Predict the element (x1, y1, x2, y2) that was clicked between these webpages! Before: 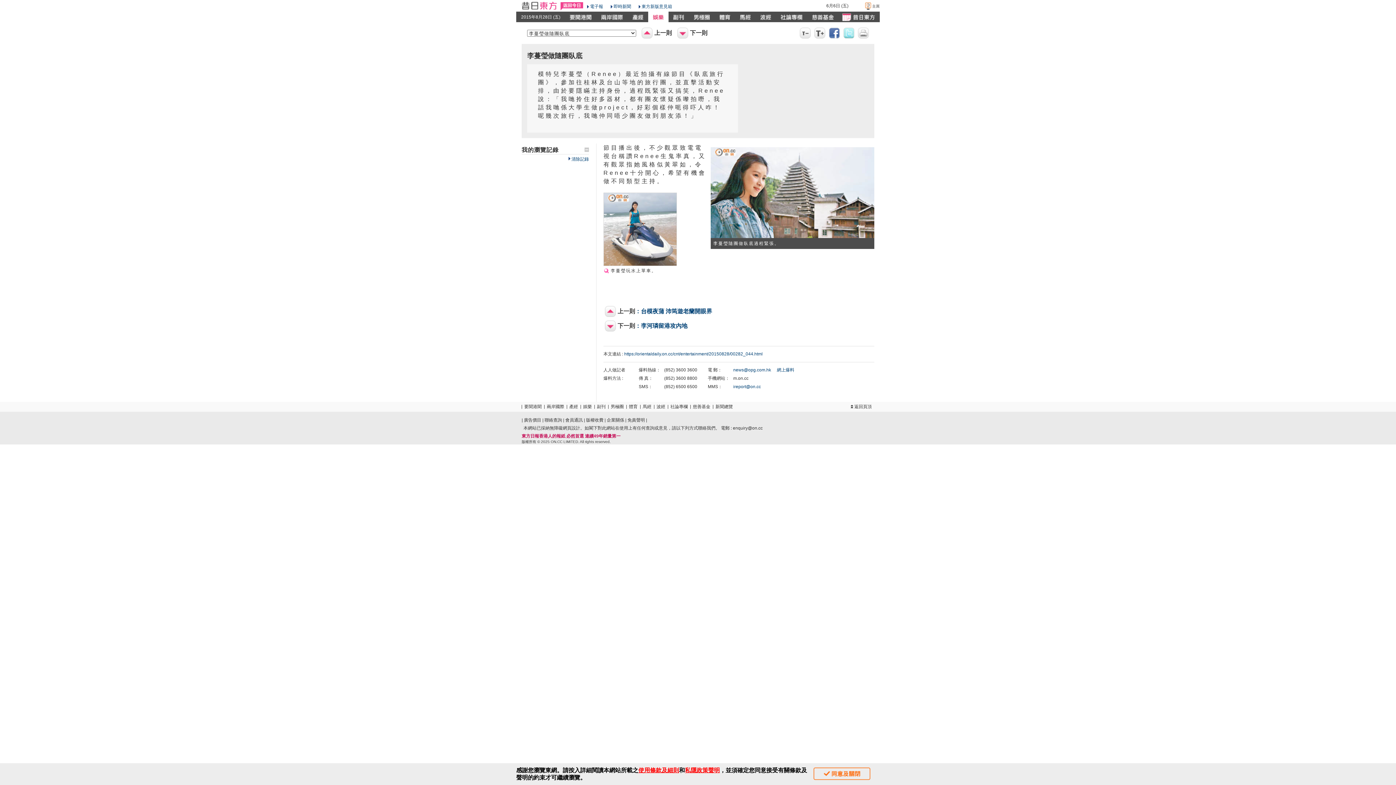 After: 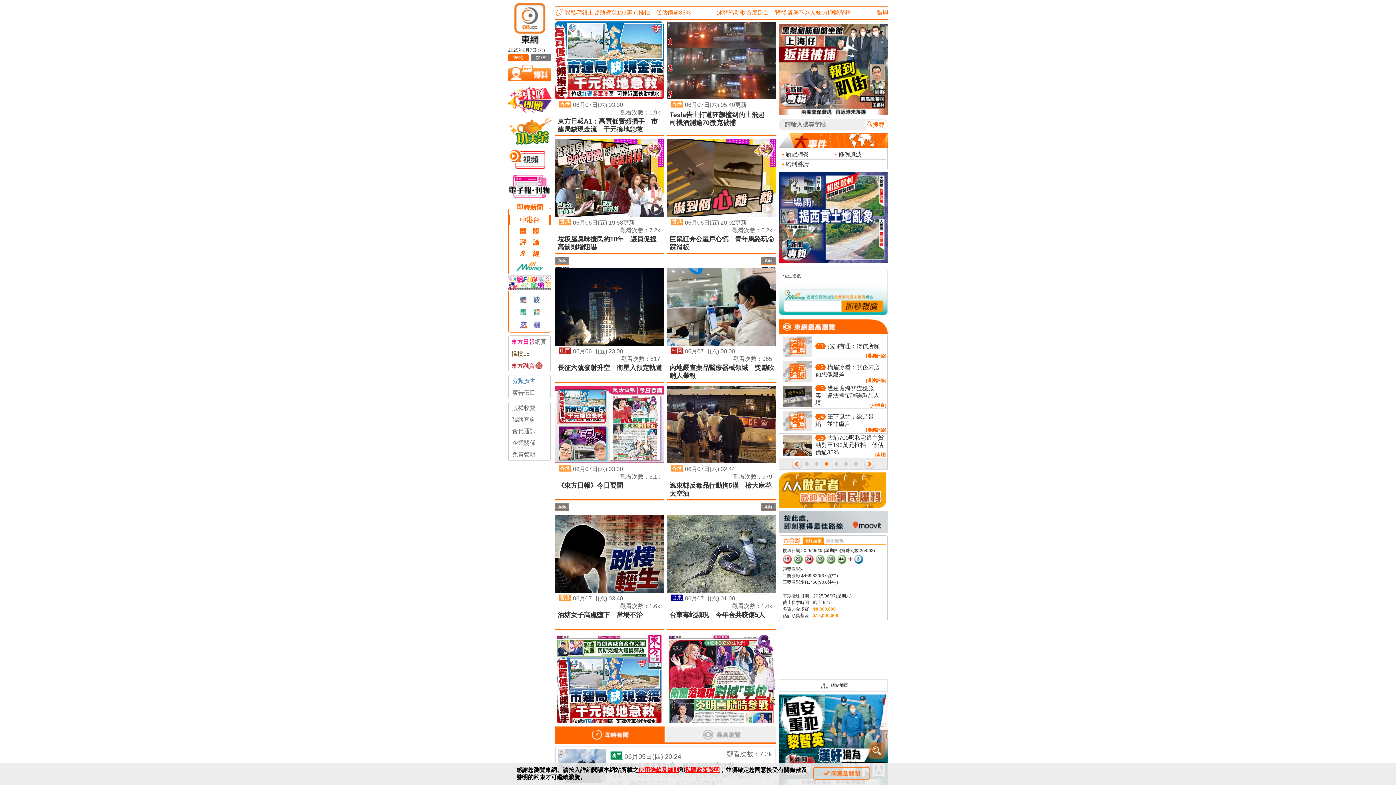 Action: bbox: (852, 1, 880, 10)